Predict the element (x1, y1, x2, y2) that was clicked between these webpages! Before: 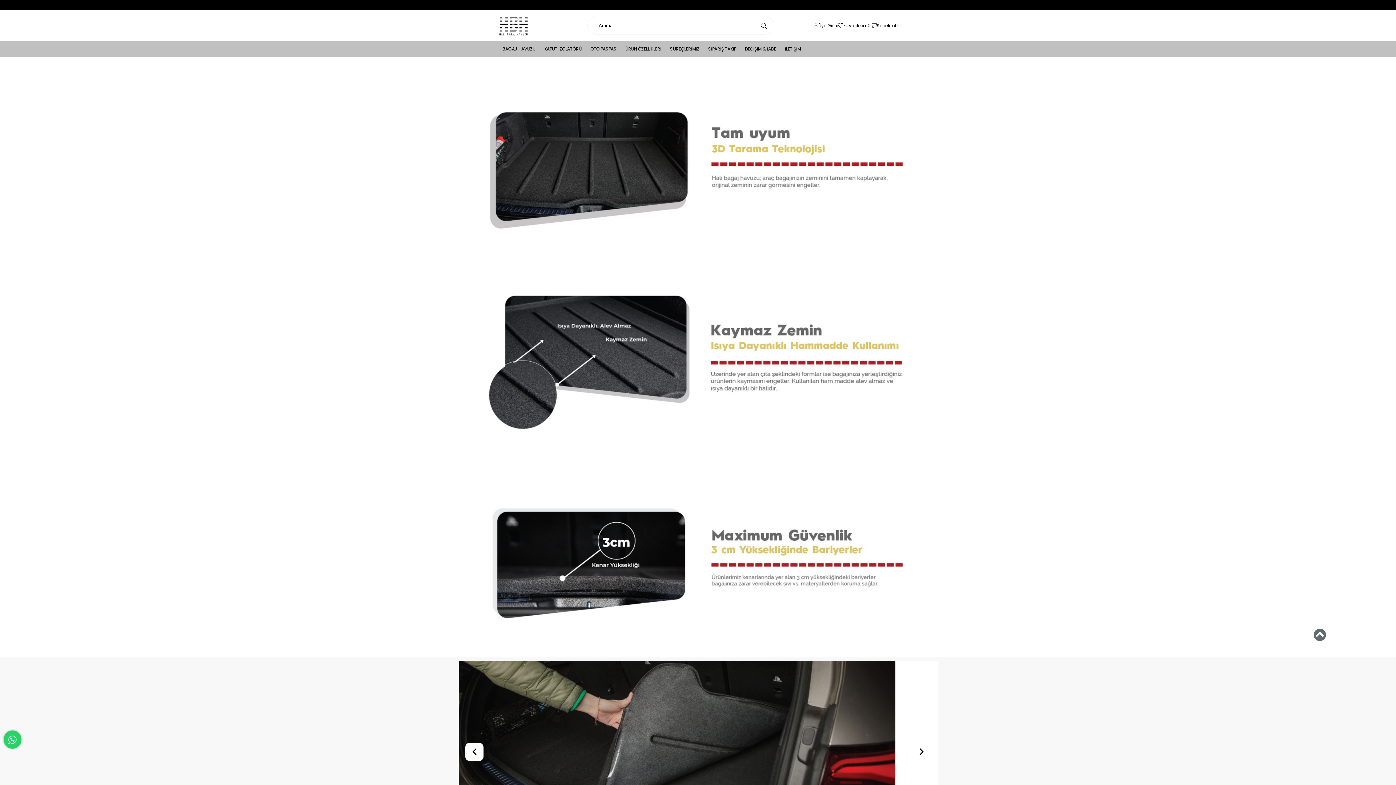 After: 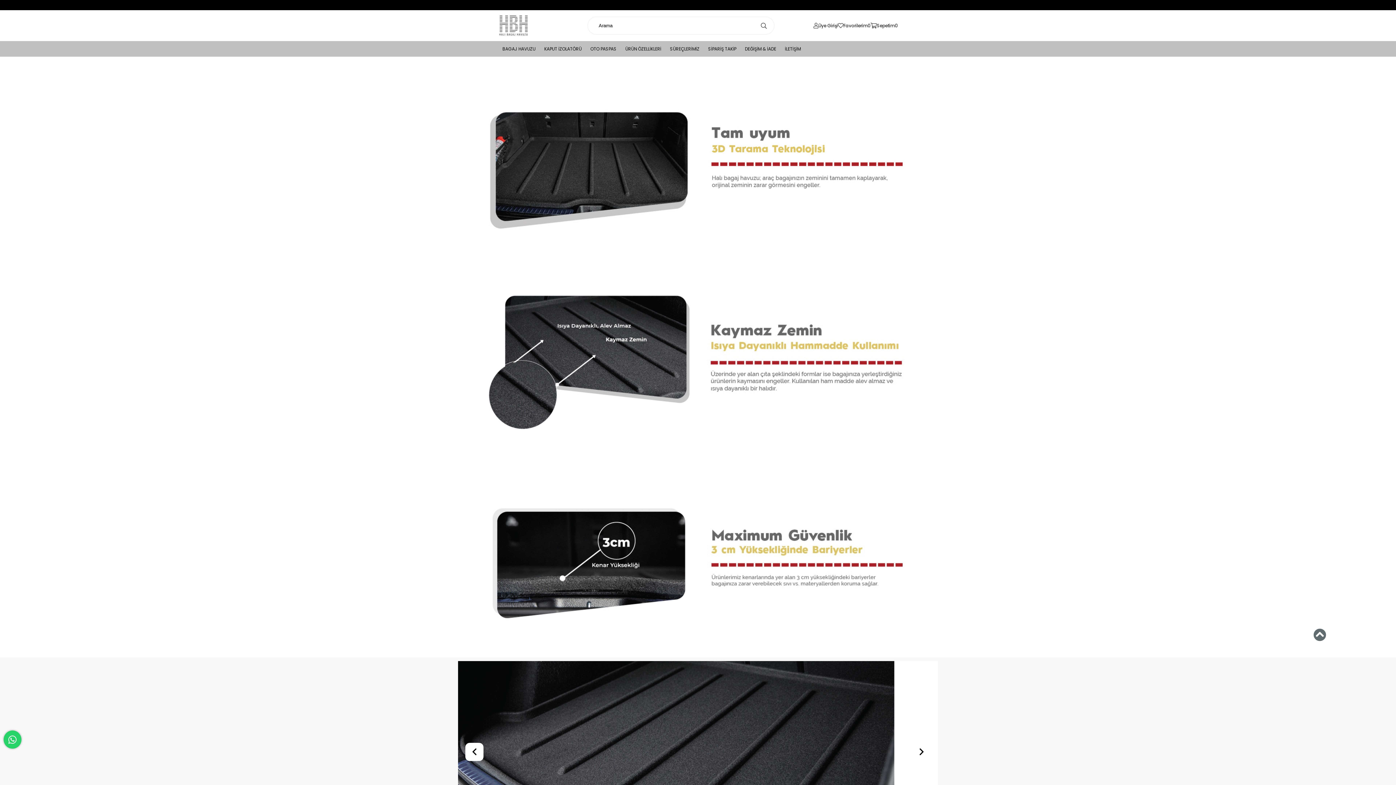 Action: bbox: (701, 60, 912, 253)